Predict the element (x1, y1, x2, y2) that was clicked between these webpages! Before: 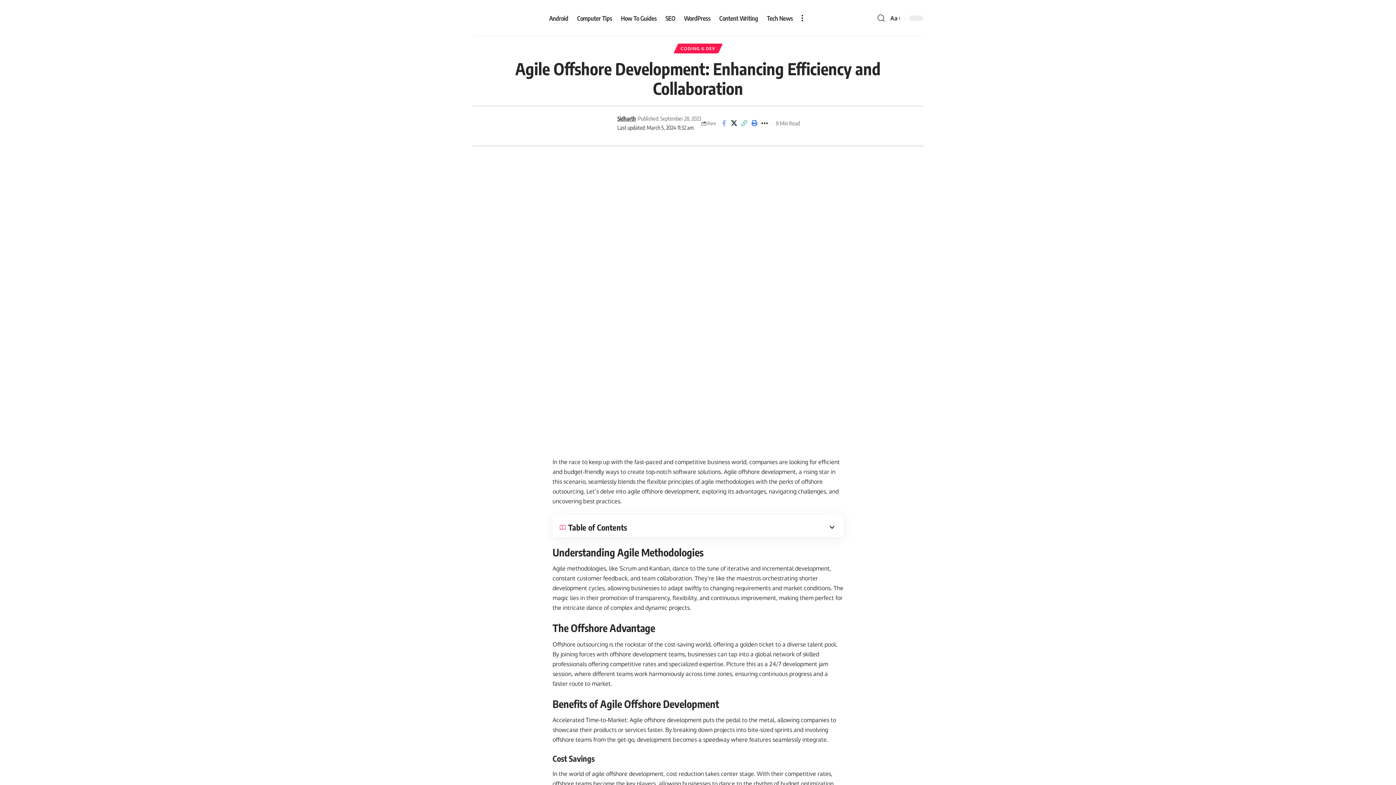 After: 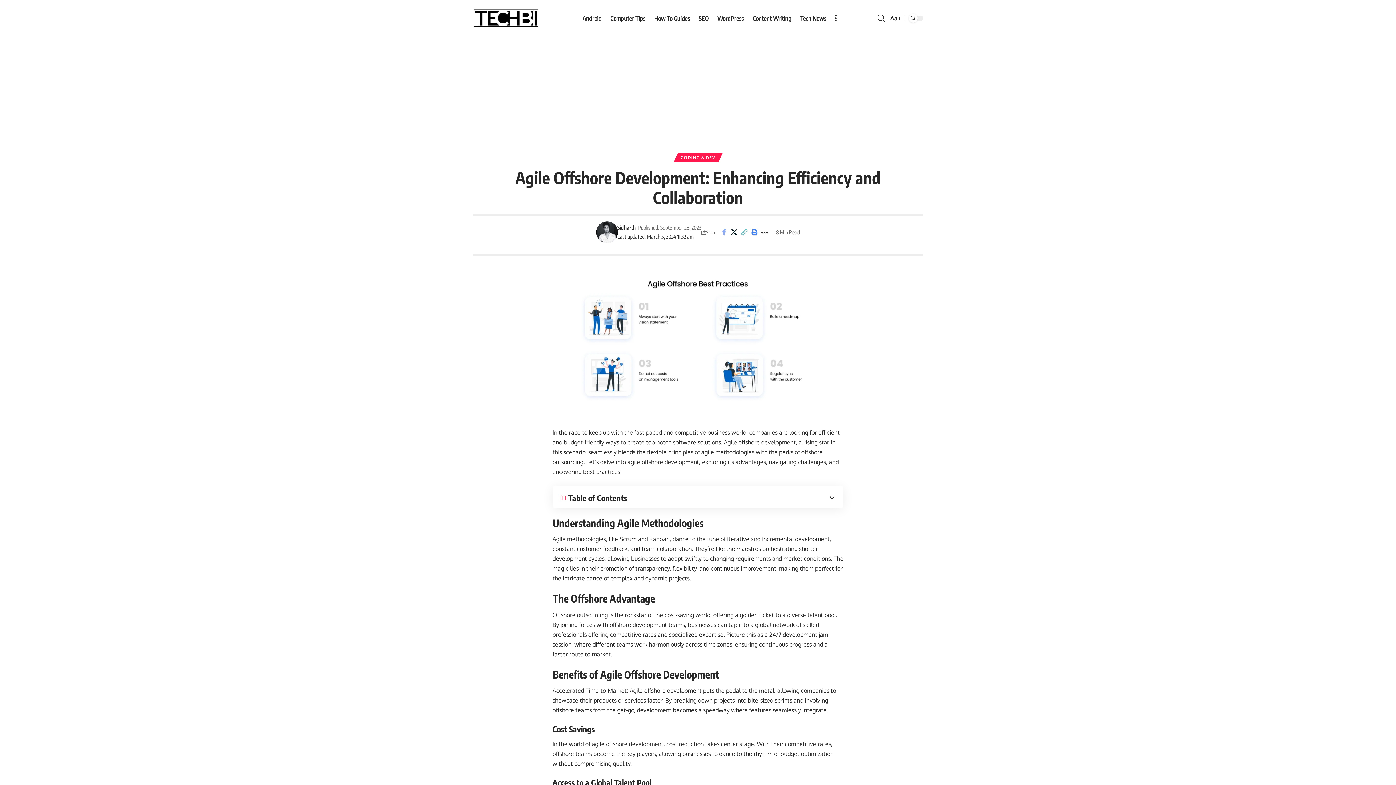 Action: bbox: (609, 650, 685, 658) label: offshore development teams